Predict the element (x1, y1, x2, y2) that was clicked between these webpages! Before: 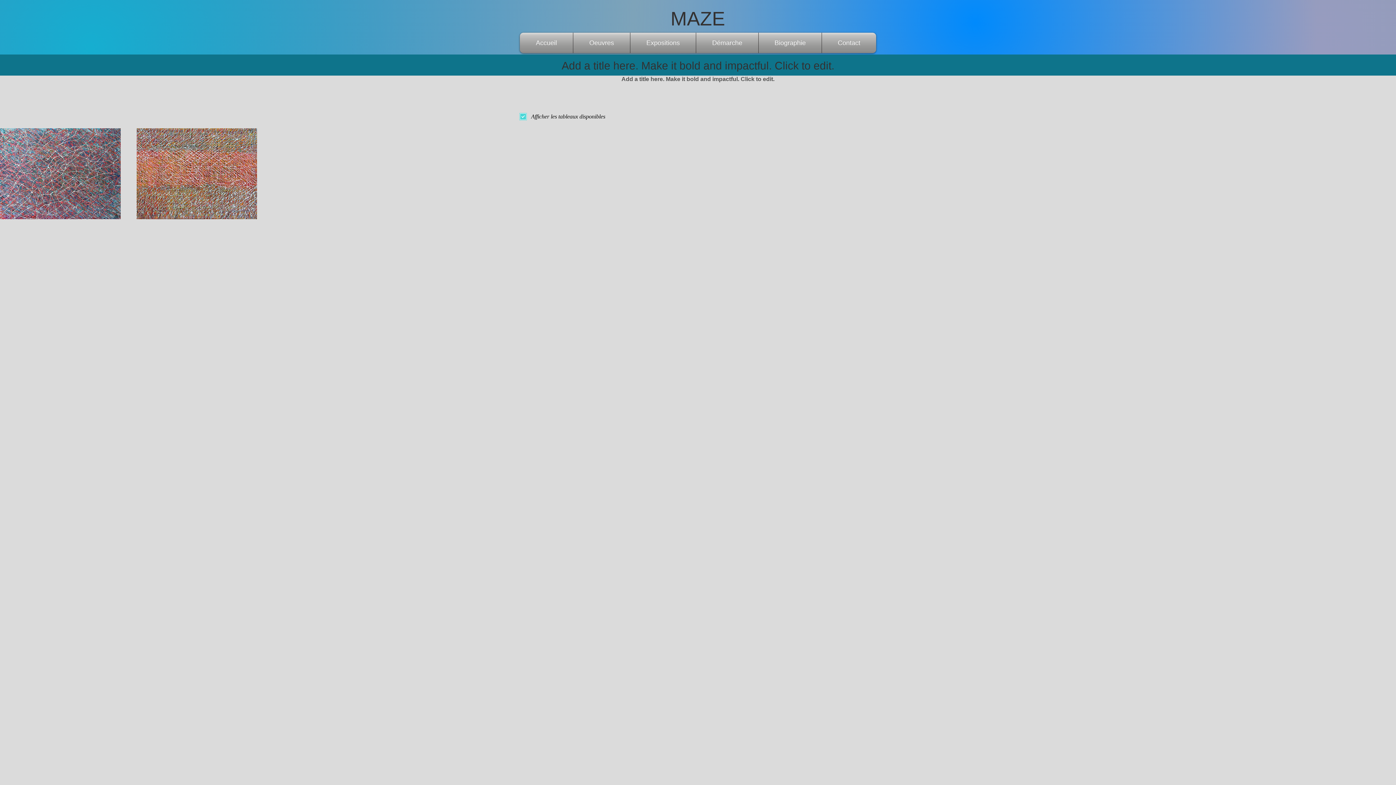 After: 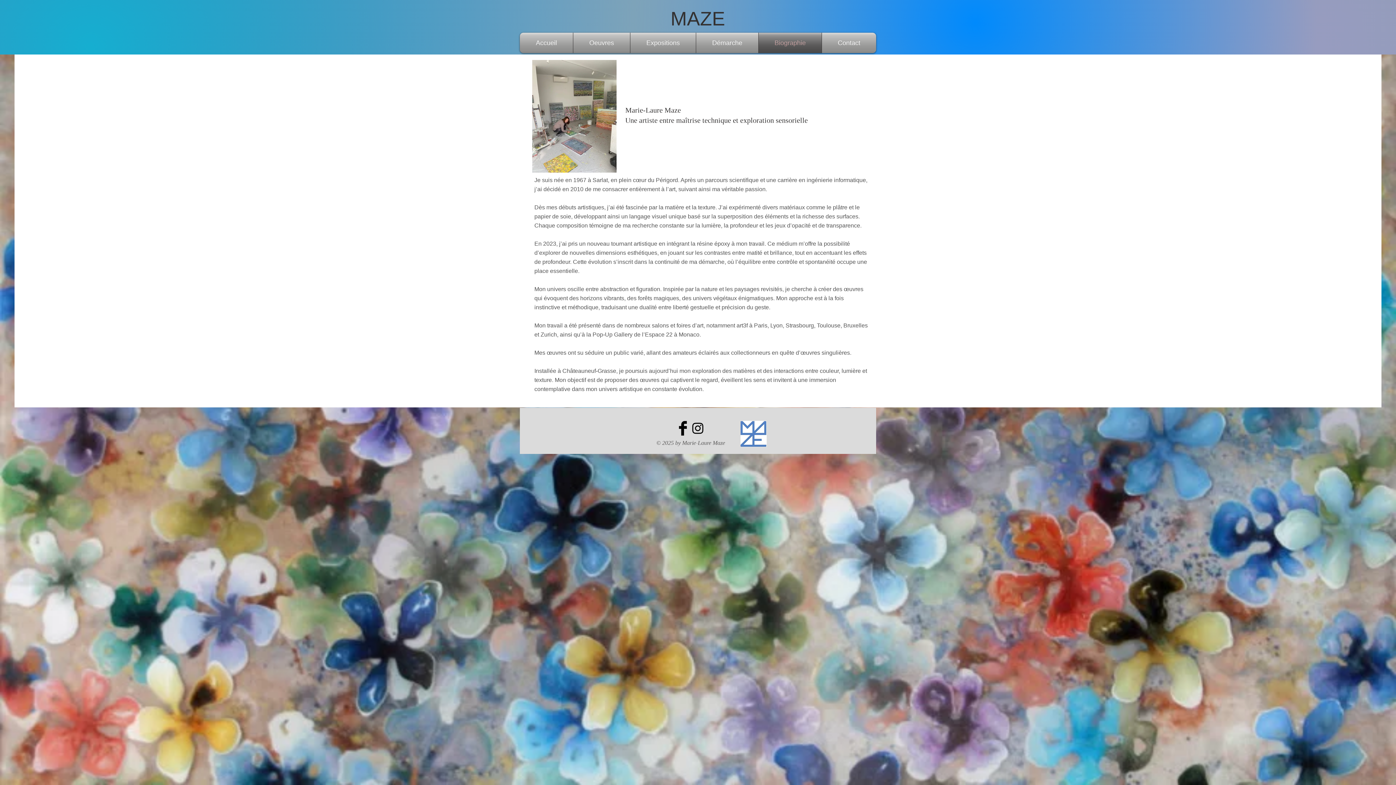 Action: label: Biographie bbox: (758, 32, 821, 53)